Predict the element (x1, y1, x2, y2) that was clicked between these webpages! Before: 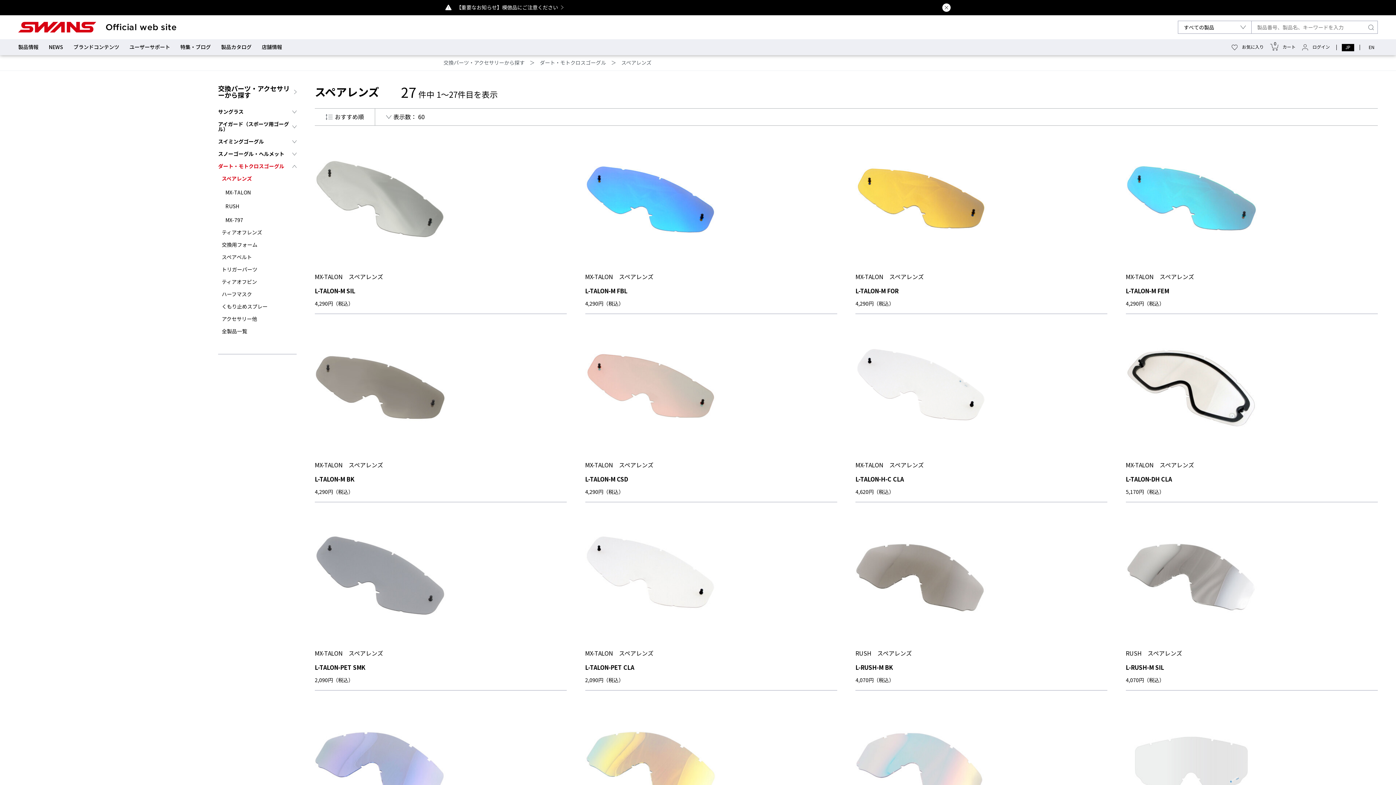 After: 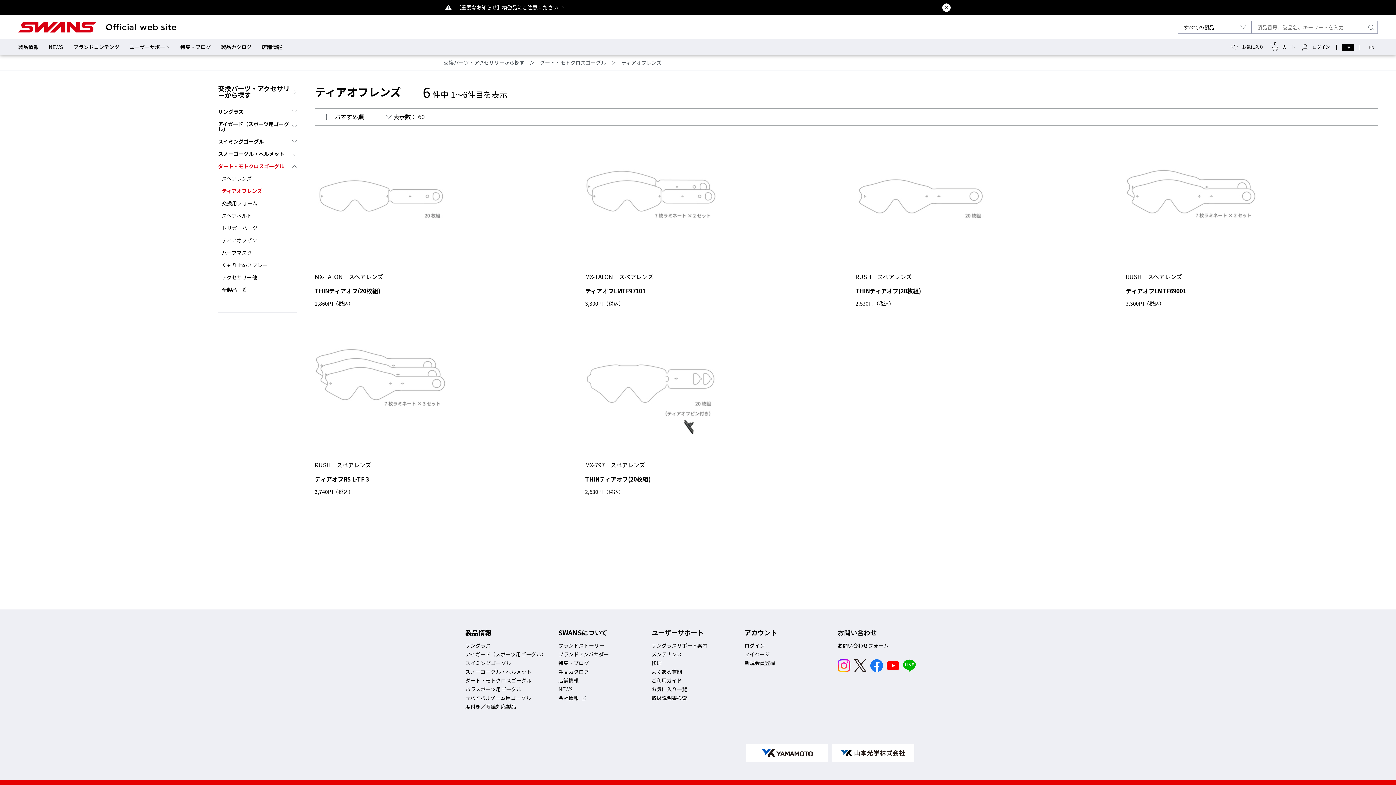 Action: label: ティアオフレンズ bbox: (221, 230, 262, 235)